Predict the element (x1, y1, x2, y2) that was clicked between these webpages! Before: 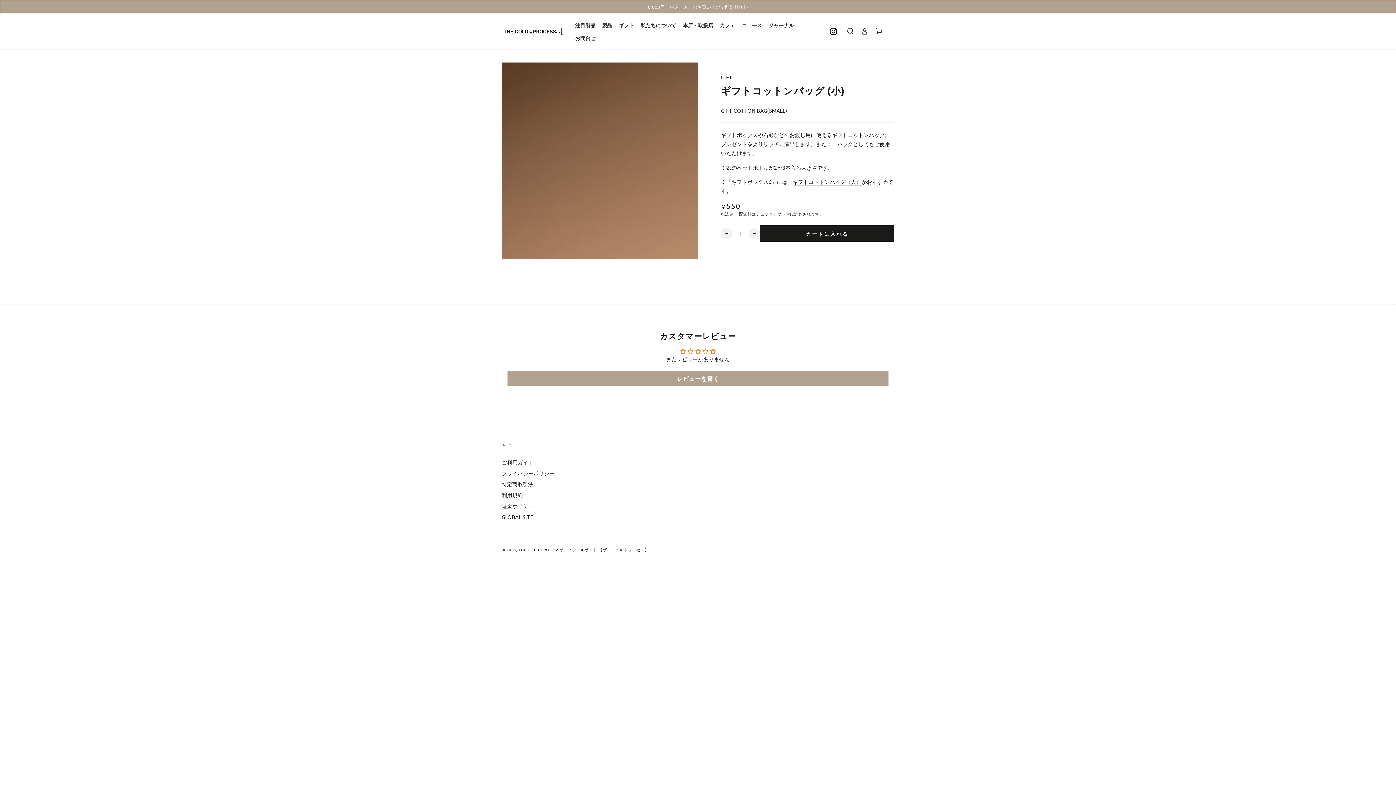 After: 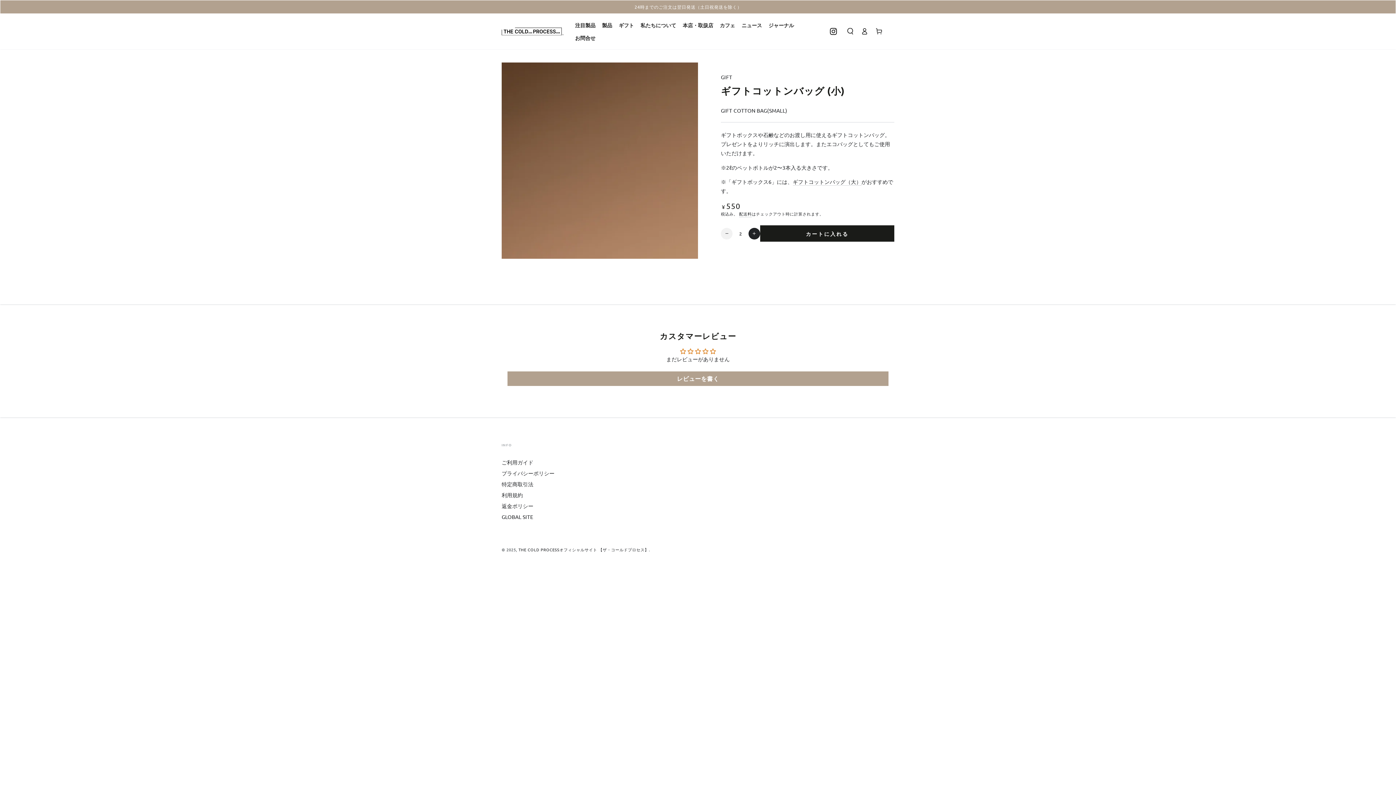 Action: bbox: (748, 227, 760, 239) label: ギフトコットンバッグ (小)の数量を増やす